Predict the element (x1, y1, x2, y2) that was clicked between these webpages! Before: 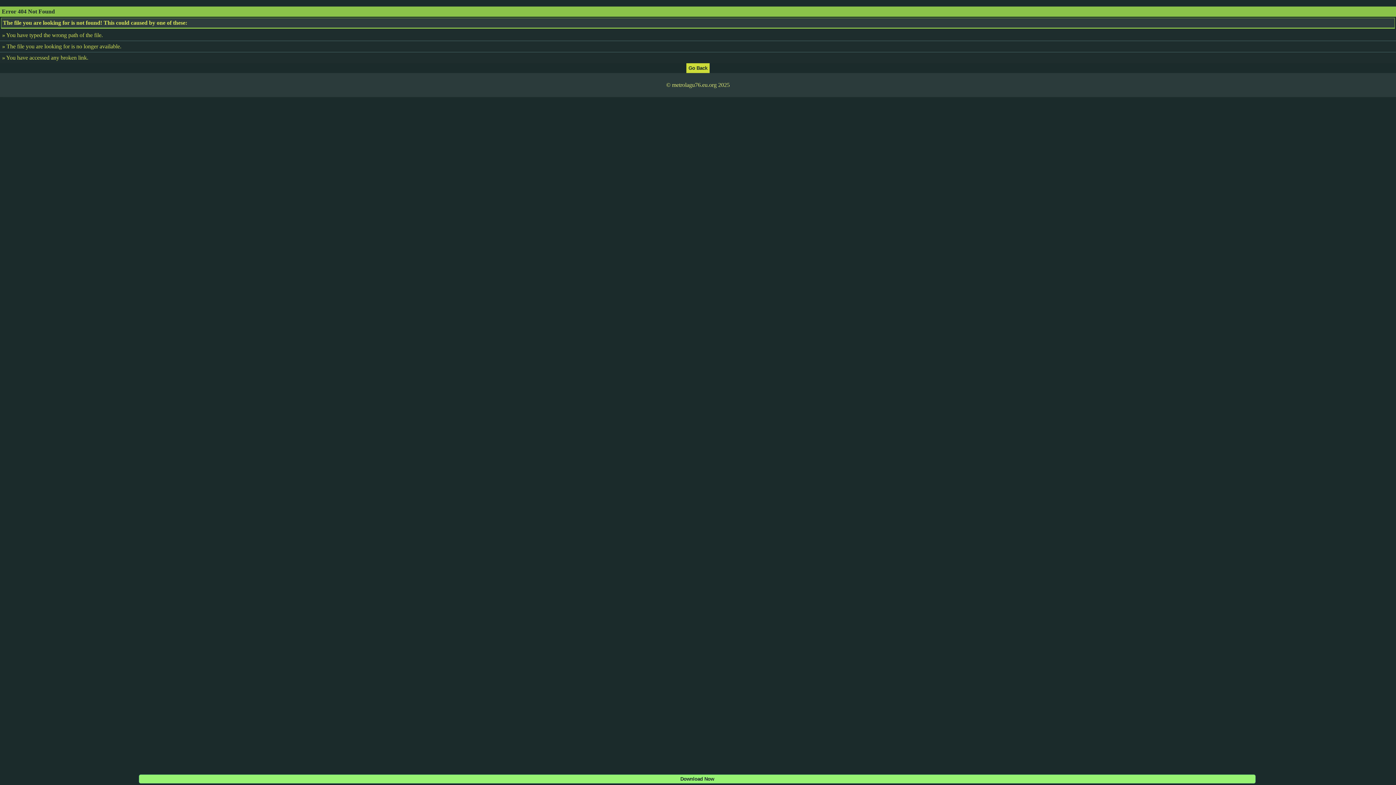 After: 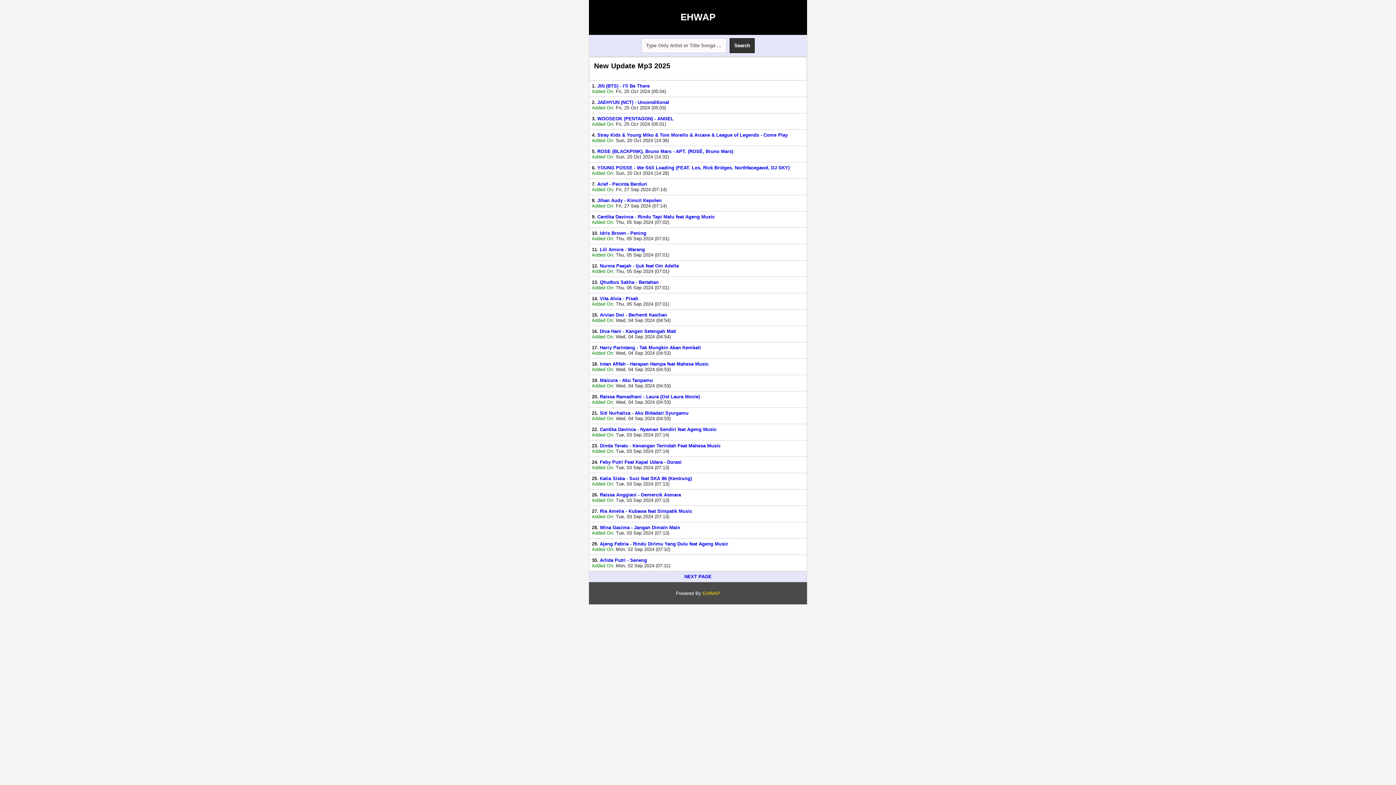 Action: bbox: (686, 64, 709, 70)